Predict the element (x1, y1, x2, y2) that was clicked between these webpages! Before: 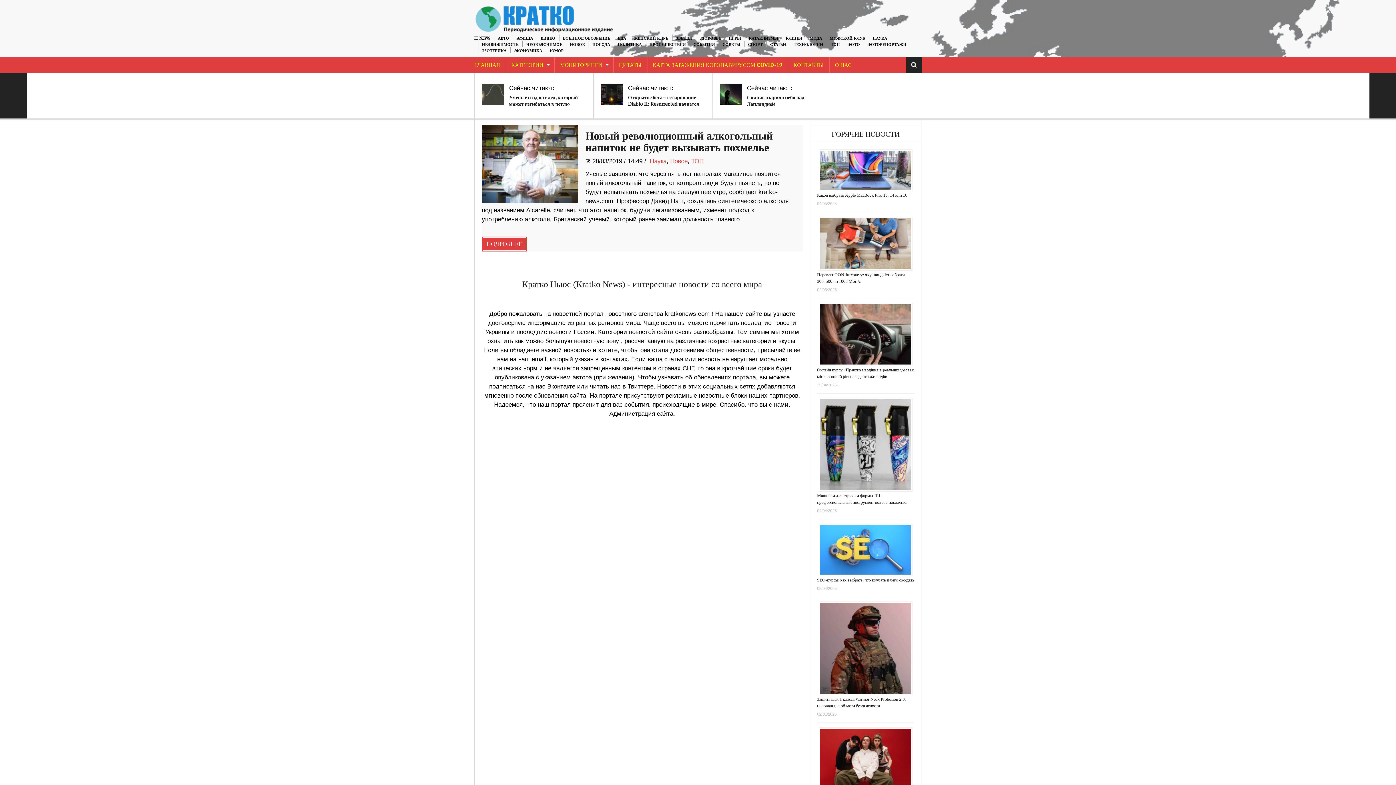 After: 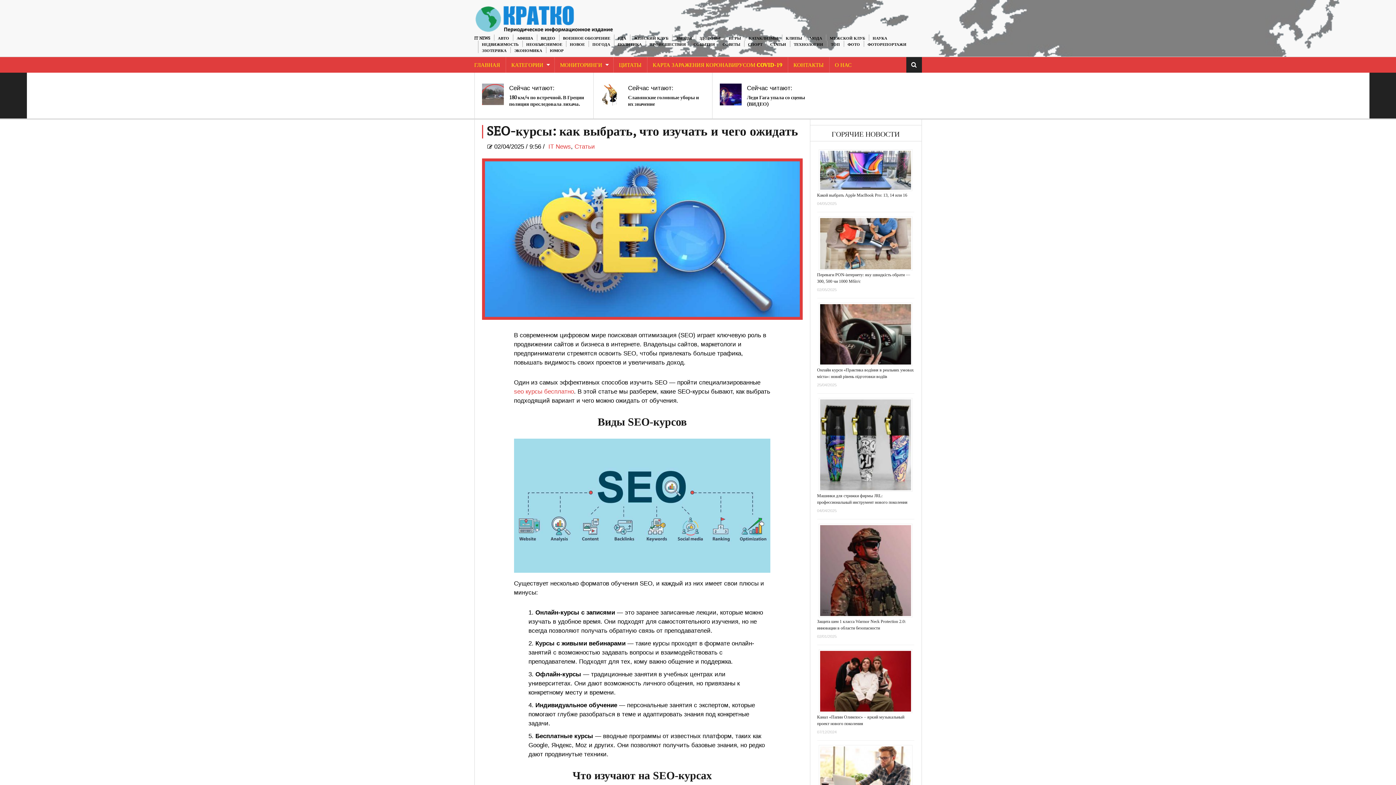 Action: label: SEO-курсы: как выбрать, что изучать и чего ожидать bbox: (817, 577, 914, 582)